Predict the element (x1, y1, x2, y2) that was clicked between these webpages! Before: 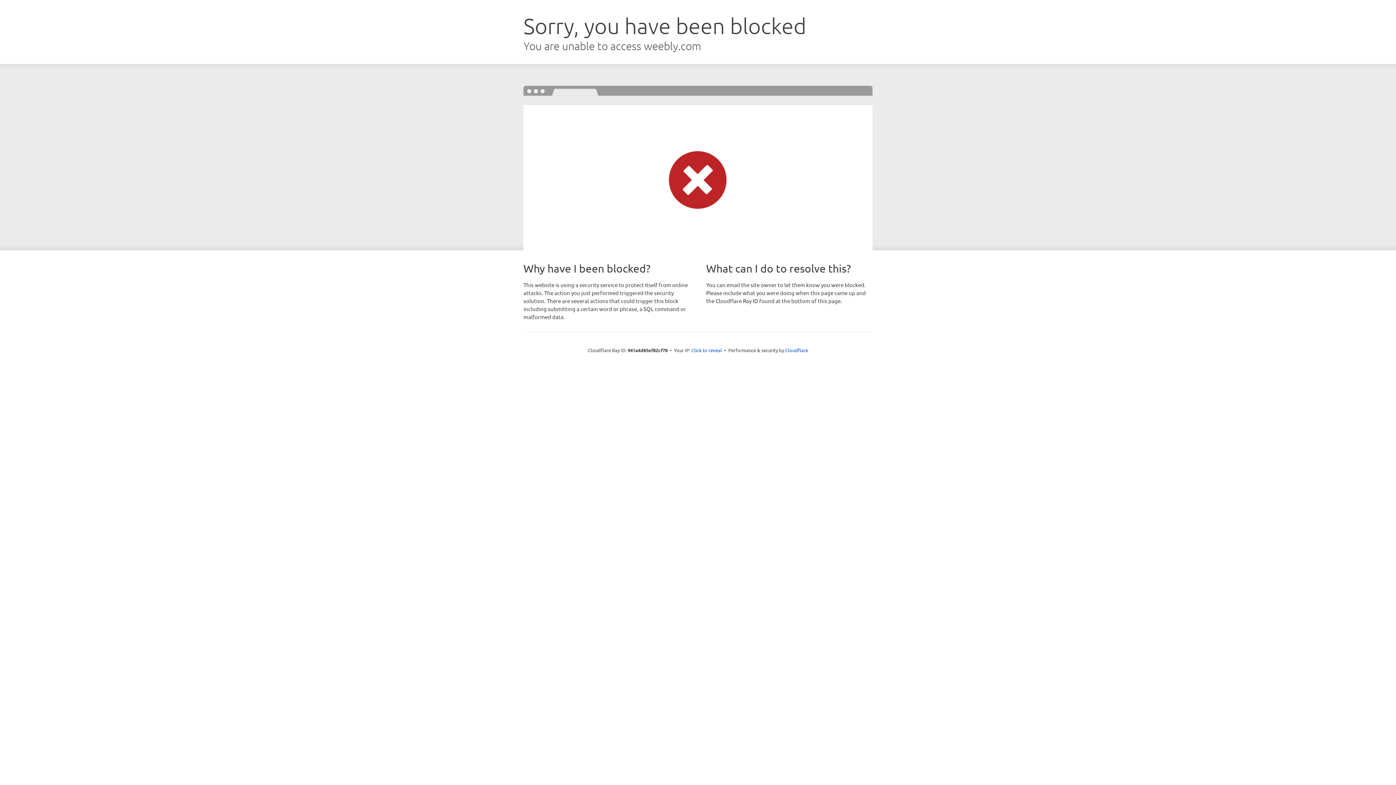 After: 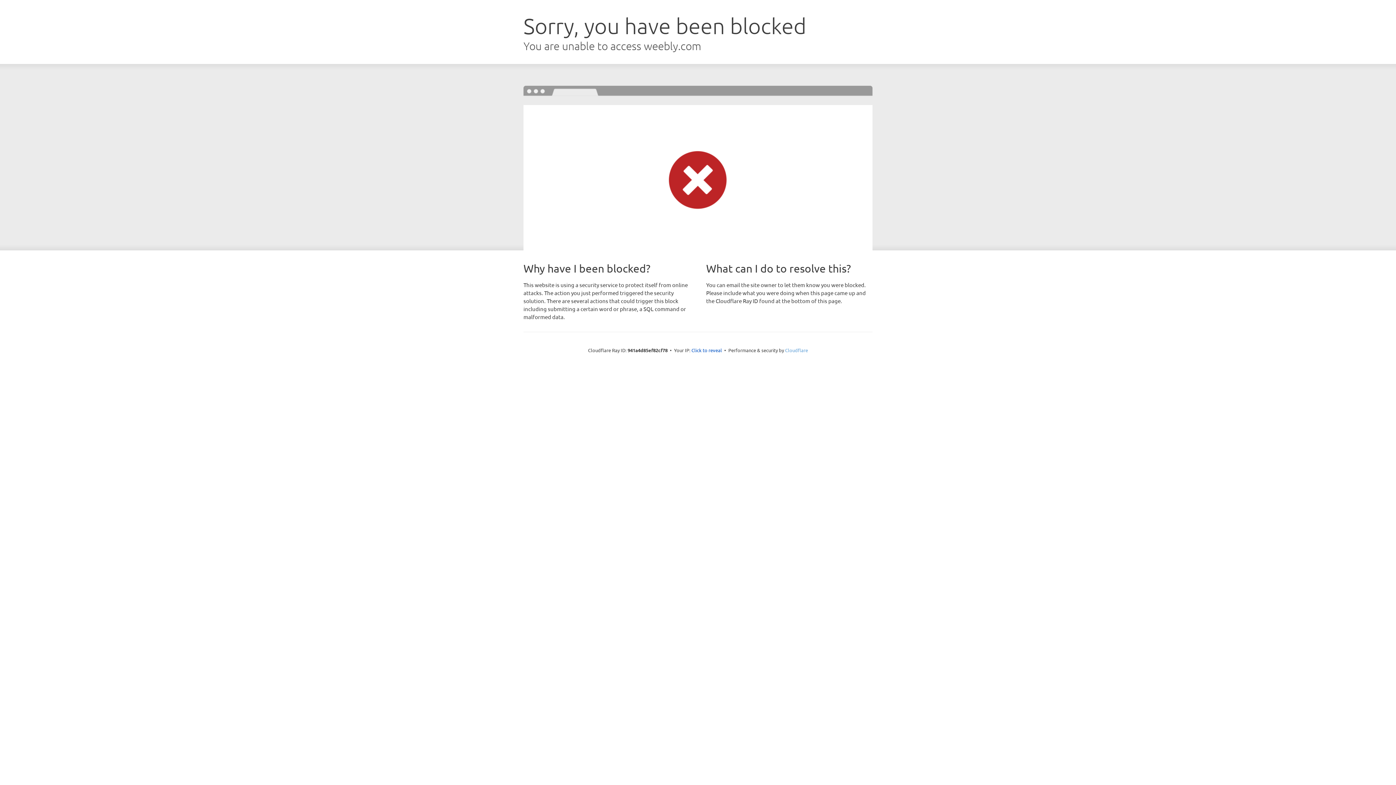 Action: bbox: (785, 347, 808, 353) label: Cloudflare